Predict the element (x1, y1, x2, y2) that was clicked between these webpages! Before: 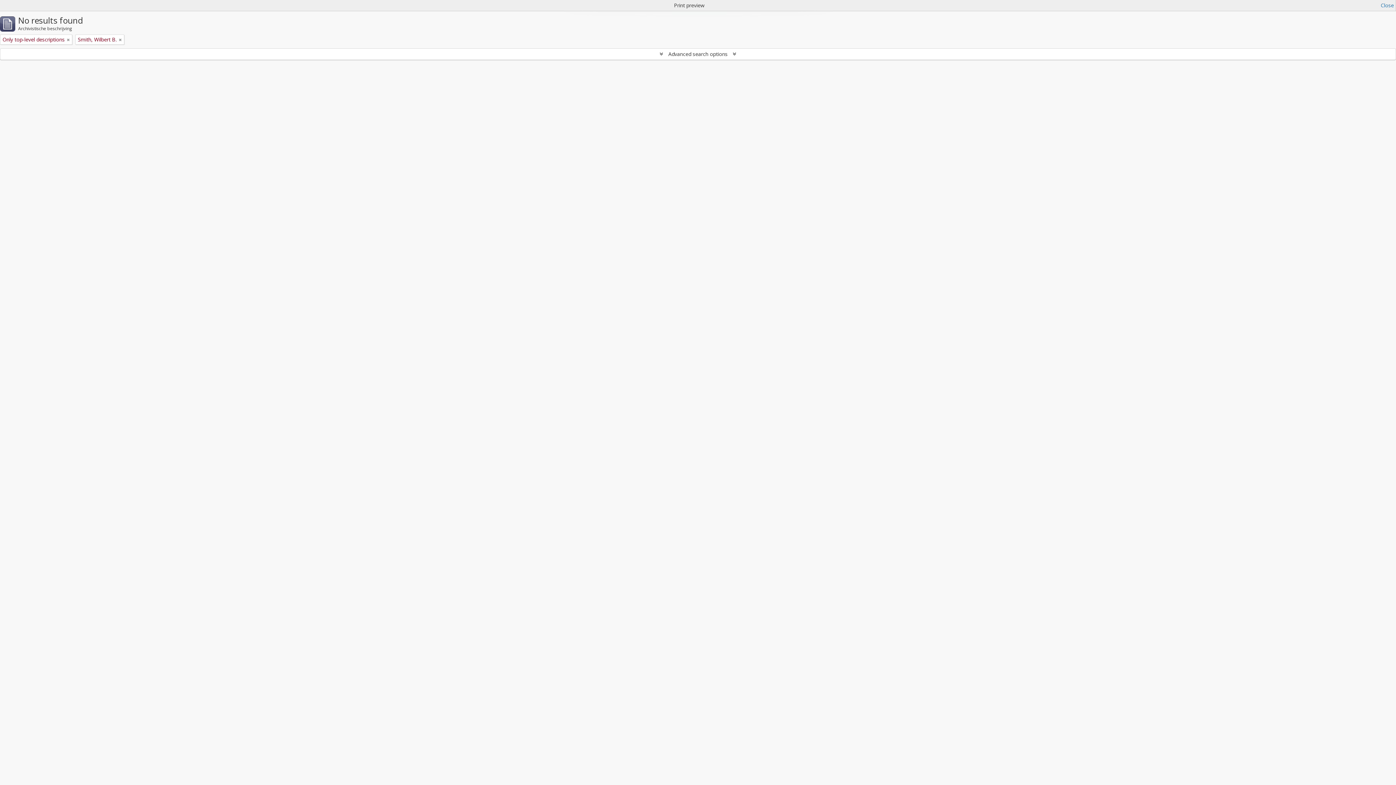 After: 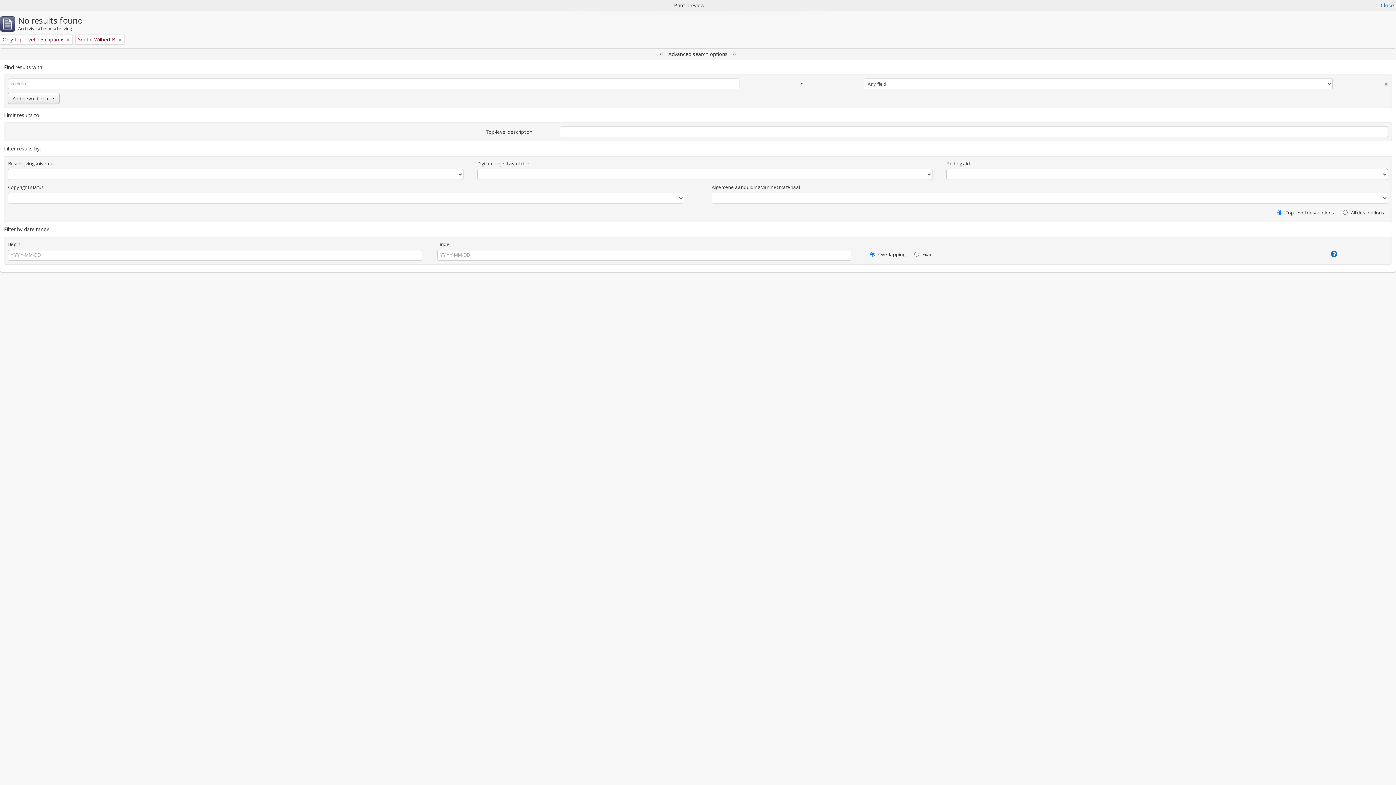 Action: bbox: (0, 48, 1396, 59) label:  Advanced search options 